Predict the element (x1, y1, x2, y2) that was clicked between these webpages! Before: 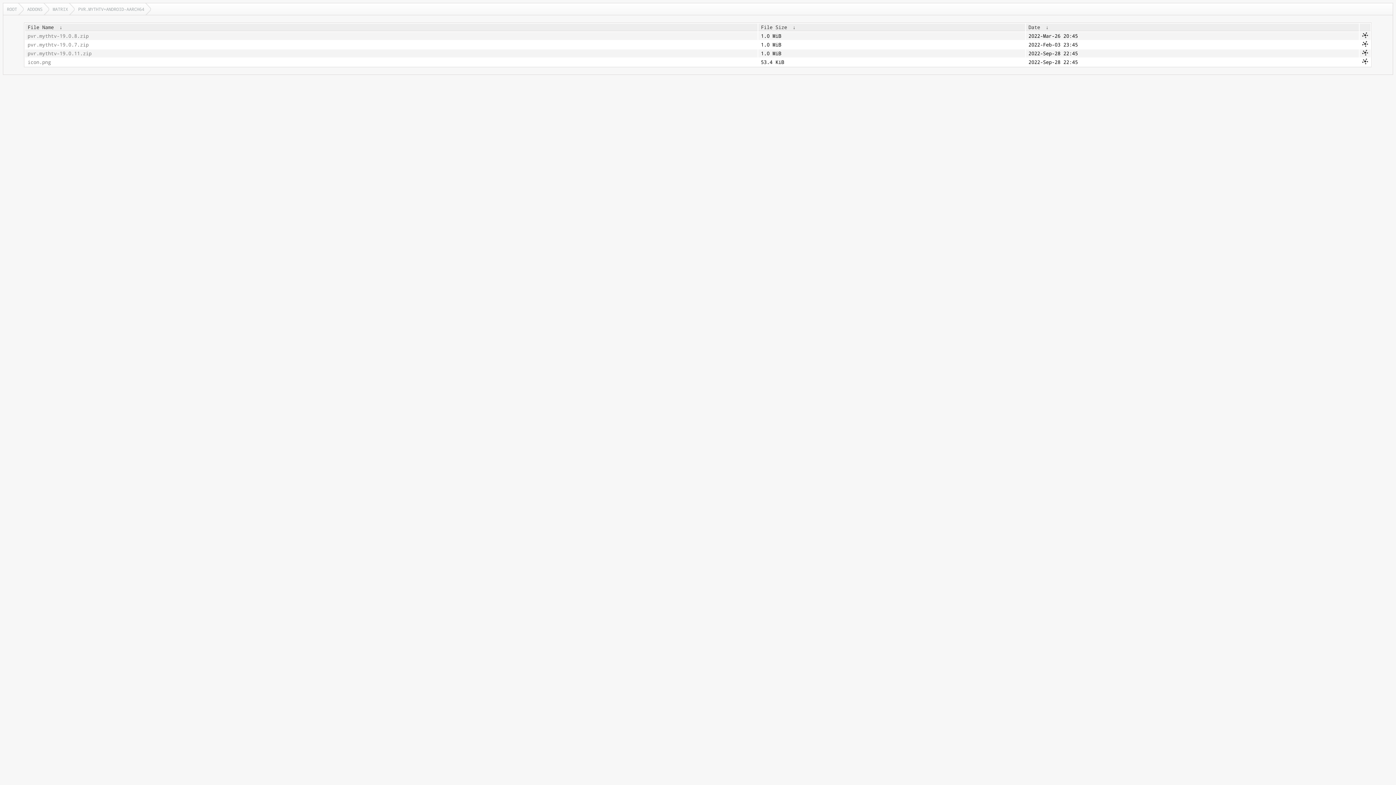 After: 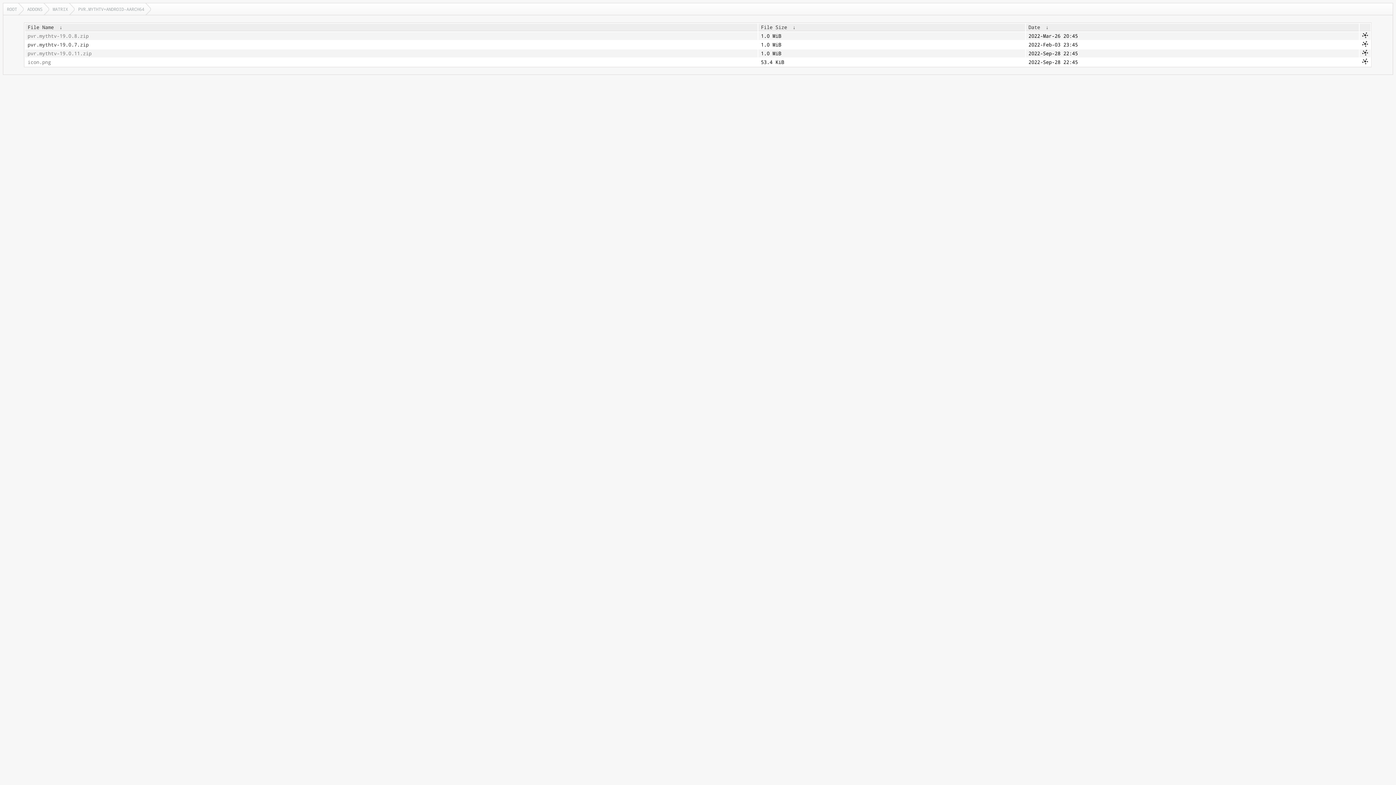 Action: label: pvr.mythtv-19.0.7.zip bbox: (27, 41, 755, 48)